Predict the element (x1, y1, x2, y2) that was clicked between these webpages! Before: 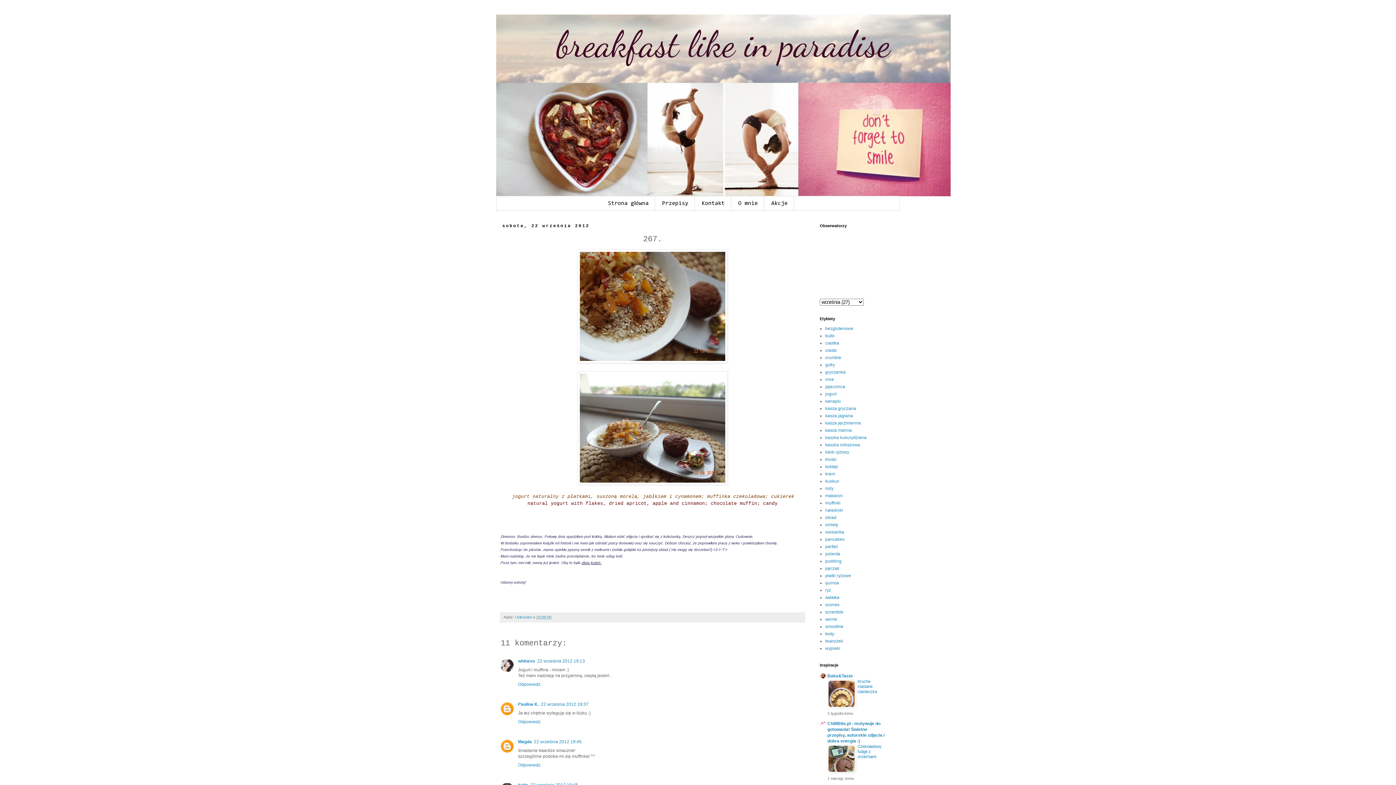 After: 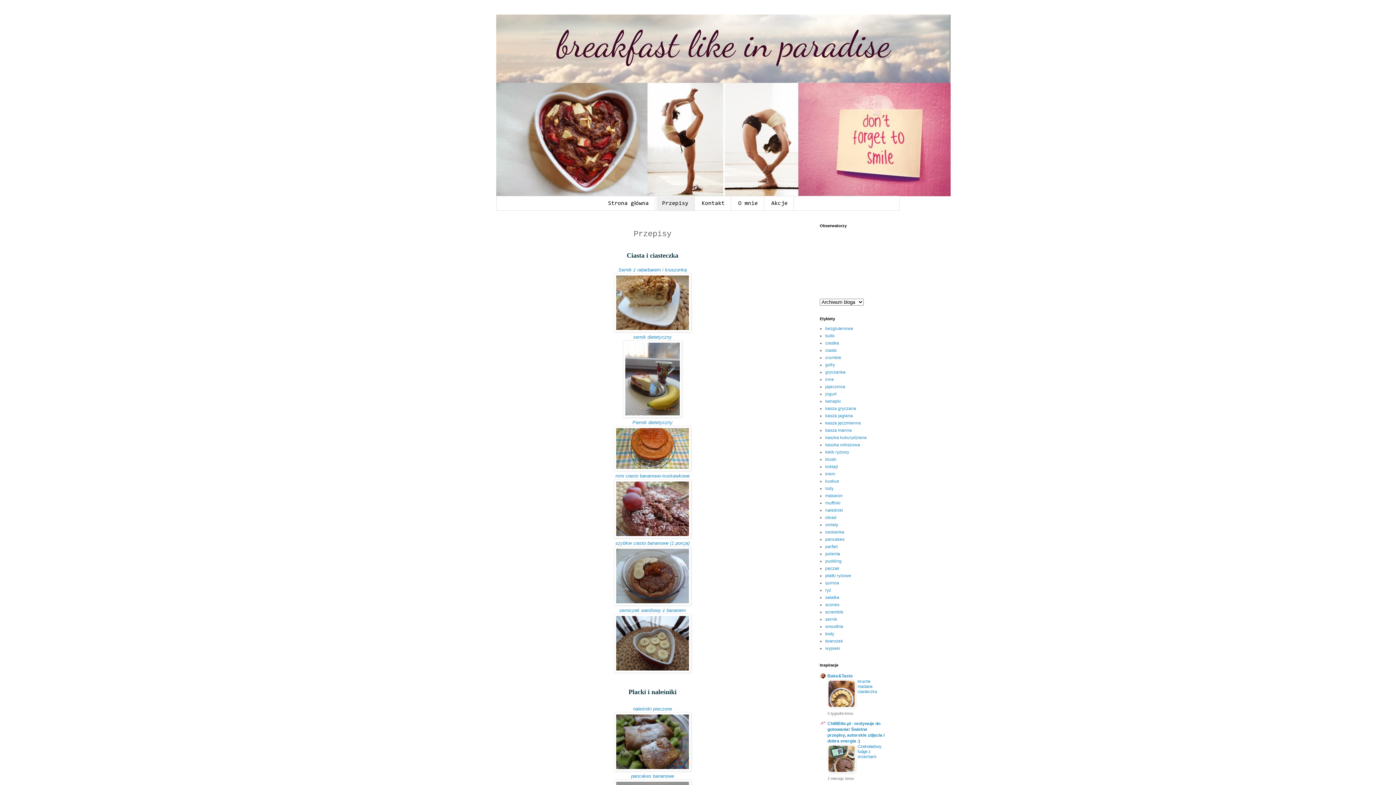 Action: bbox: (656, 196, 694, 210) label: Przepisy